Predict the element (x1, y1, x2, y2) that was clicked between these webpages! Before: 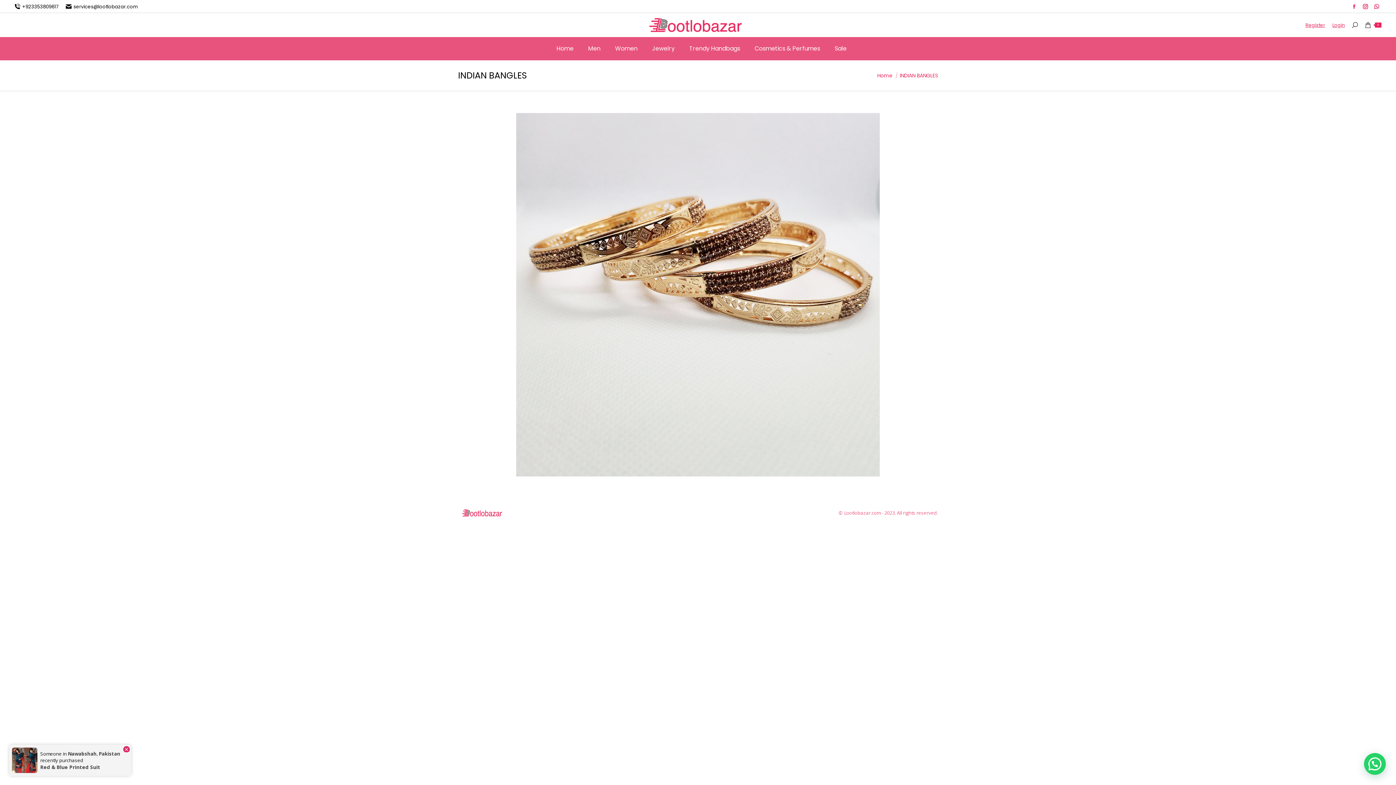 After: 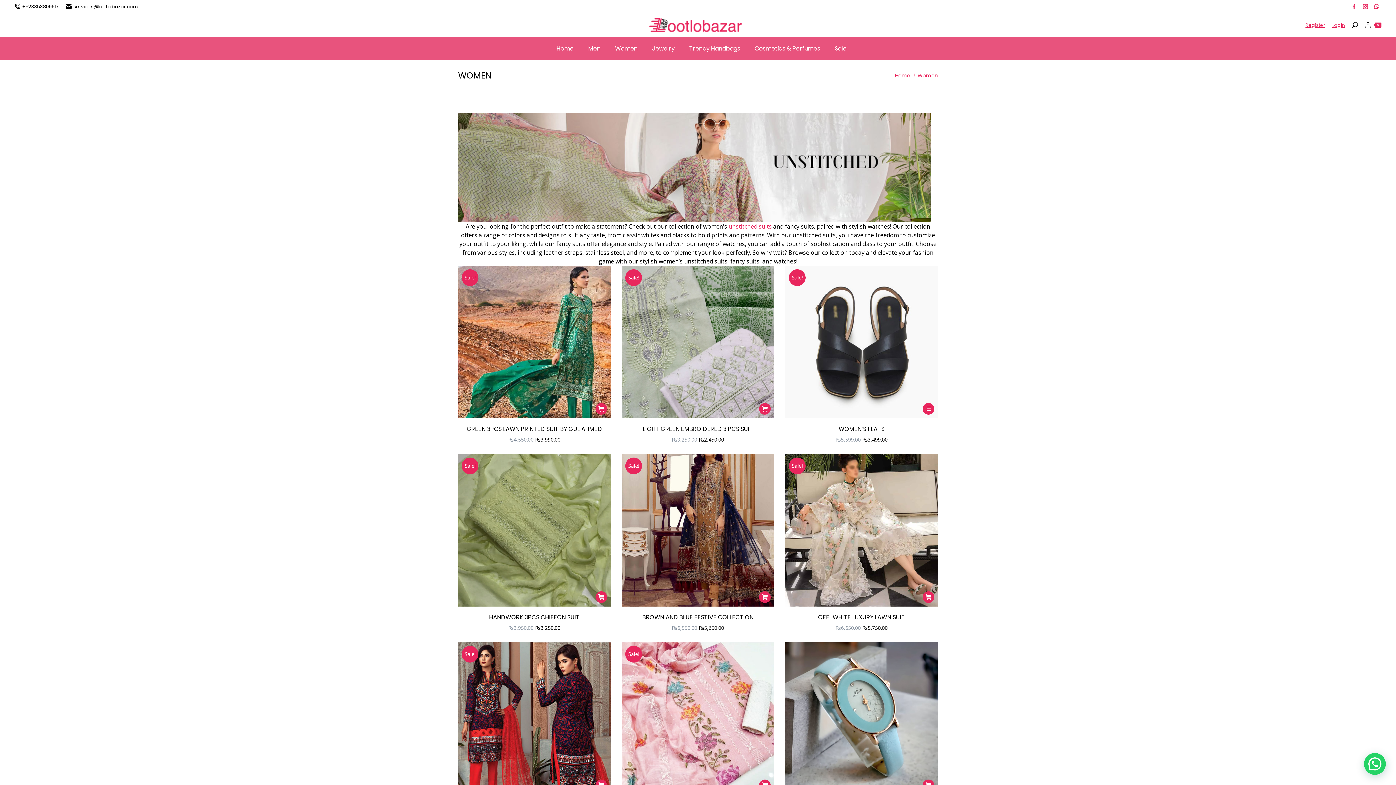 Action: label: Women bbox: (615, 43, 637, 53)